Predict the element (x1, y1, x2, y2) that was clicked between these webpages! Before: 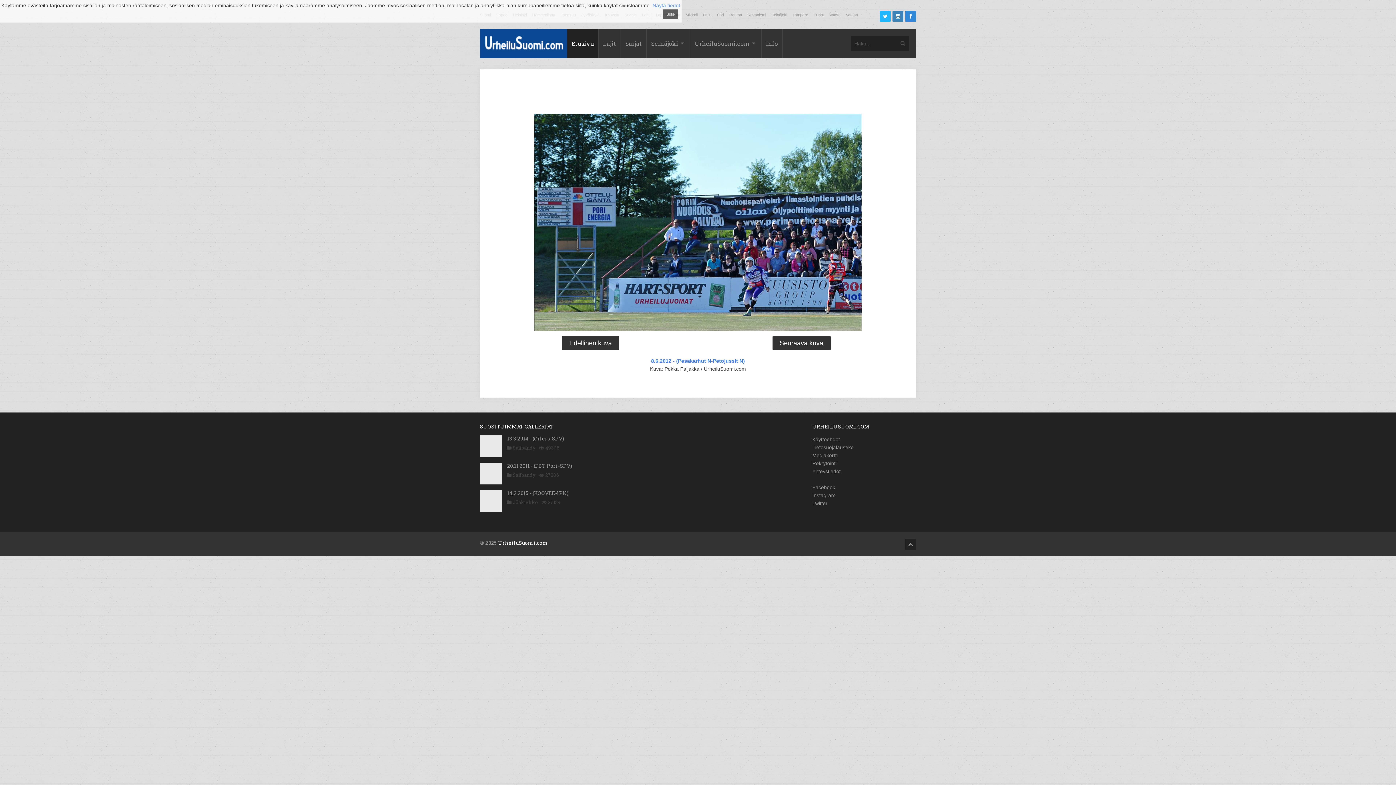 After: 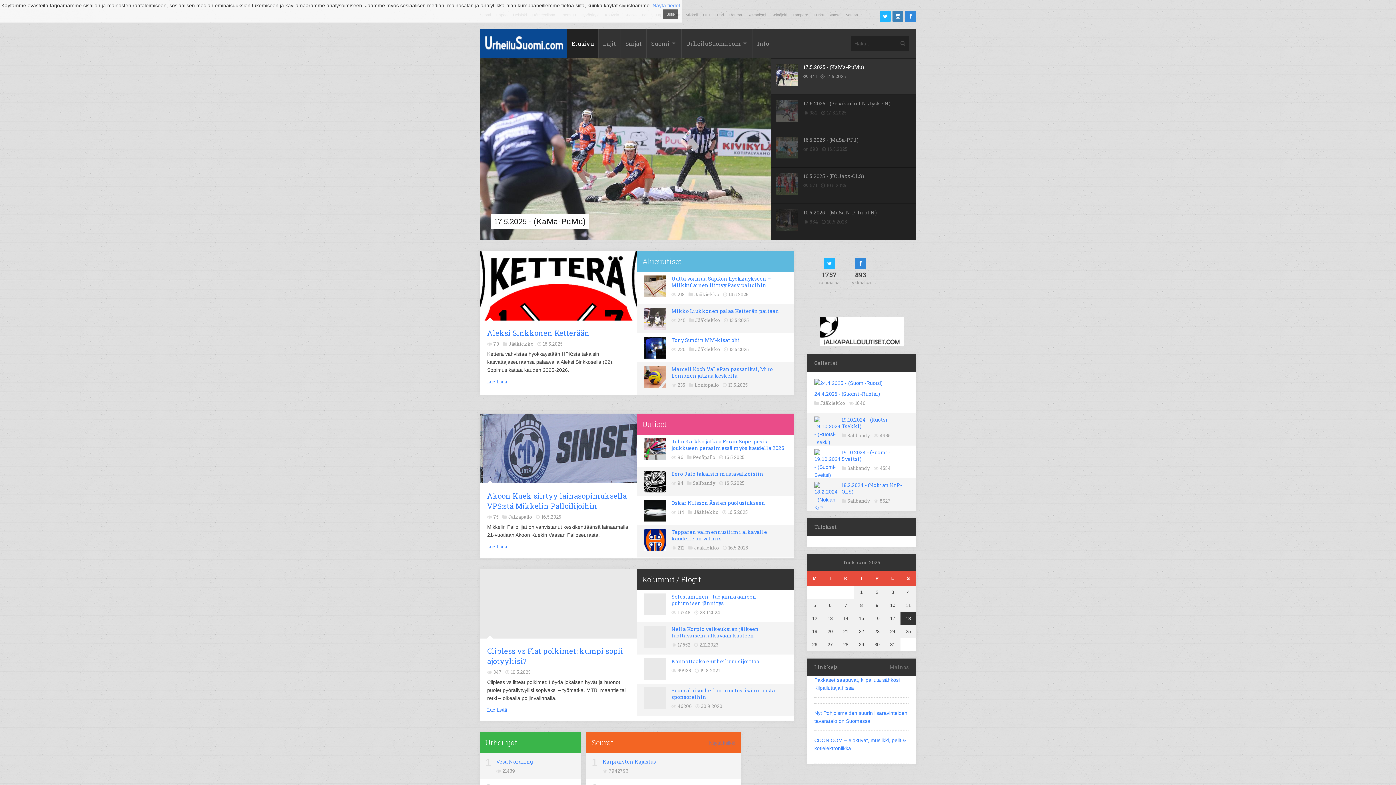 Action: label: UrheiluSuomi.com bbox: (690, 29, 761, 58)